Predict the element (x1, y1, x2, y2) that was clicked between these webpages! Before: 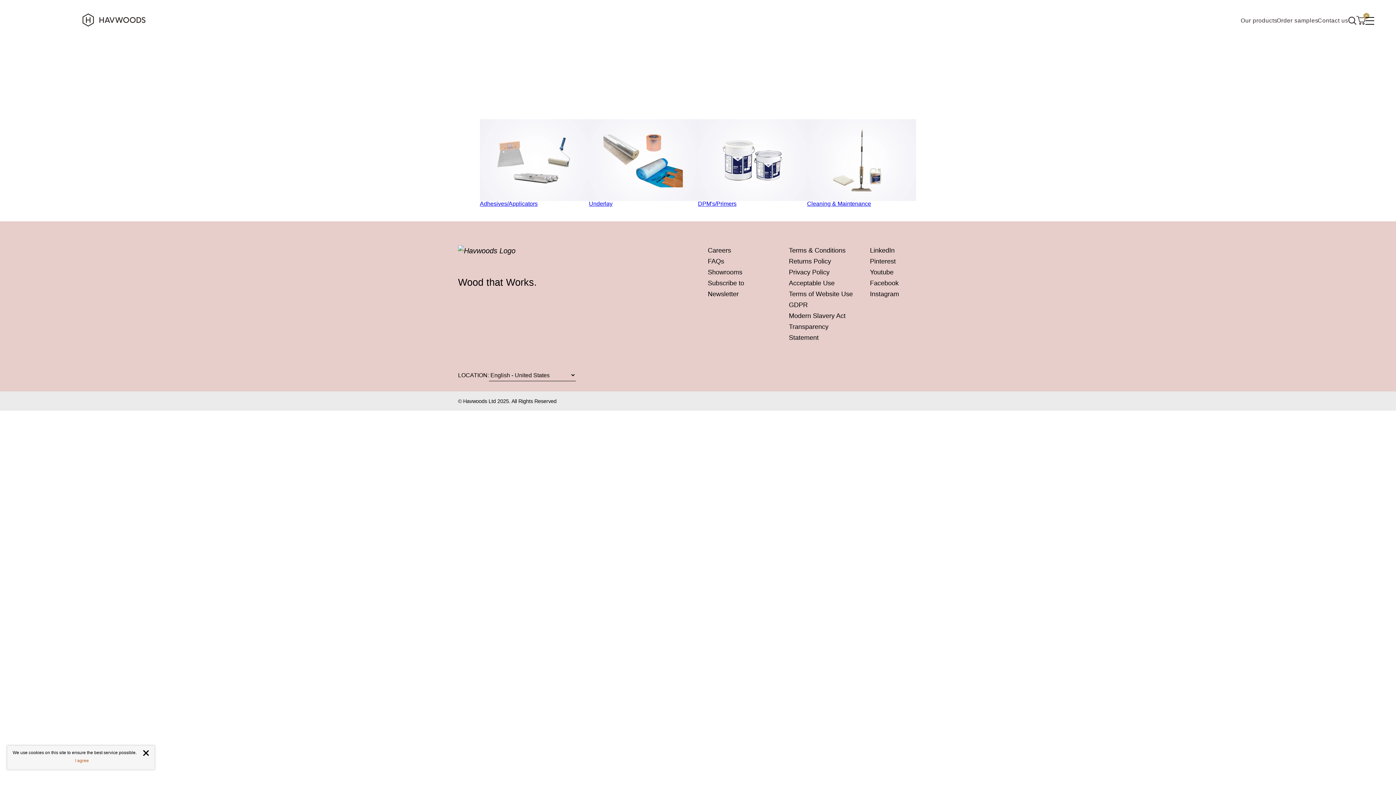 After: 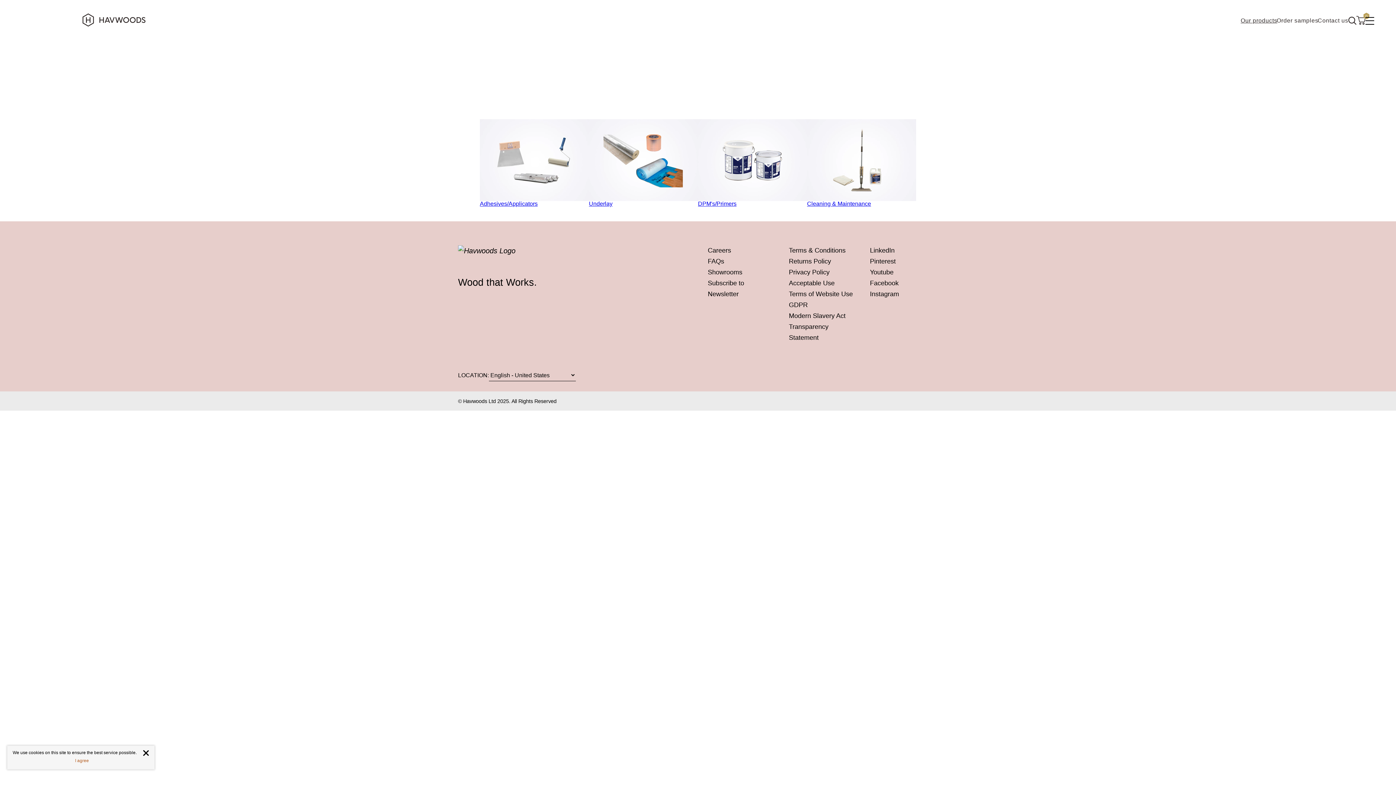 Action: label: Our products bbox: (1241, 14, 1277, 25)